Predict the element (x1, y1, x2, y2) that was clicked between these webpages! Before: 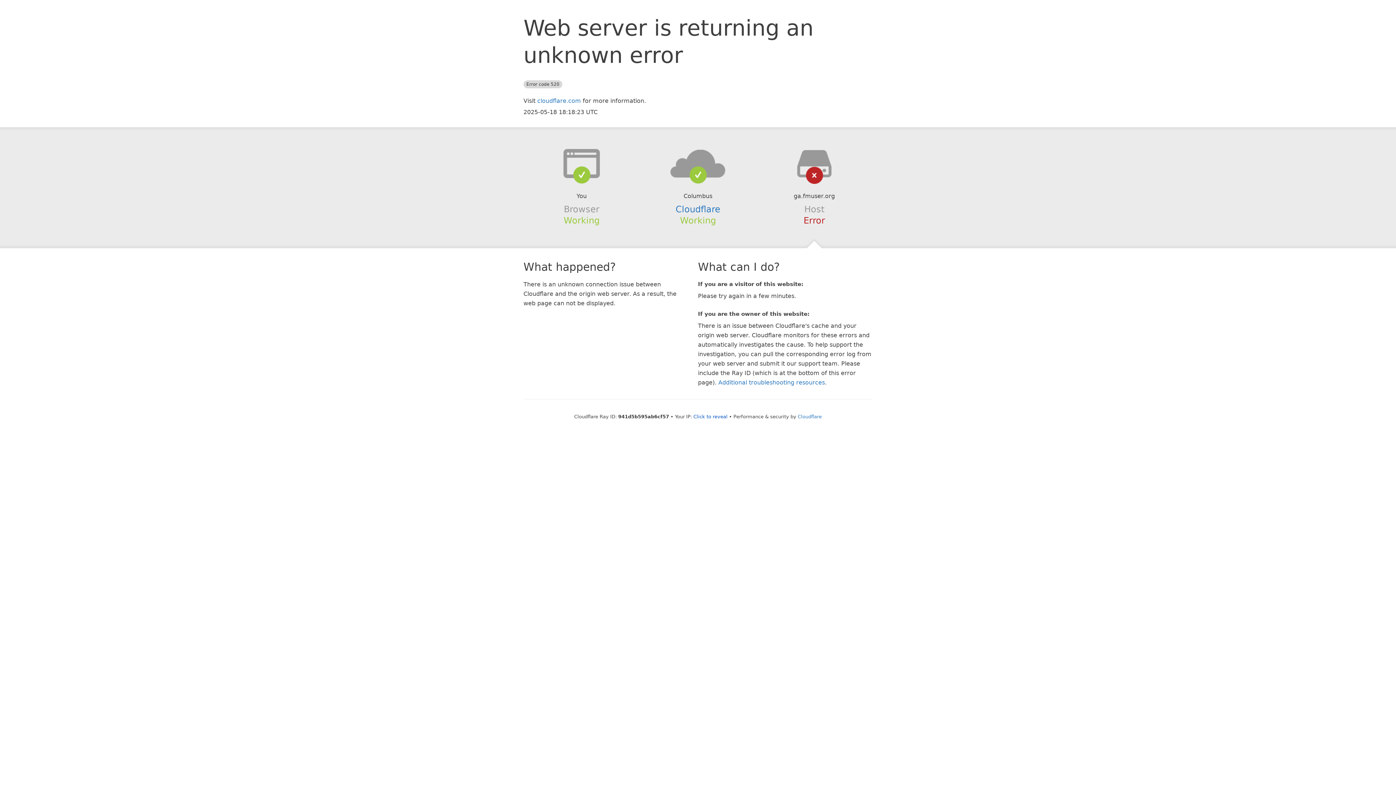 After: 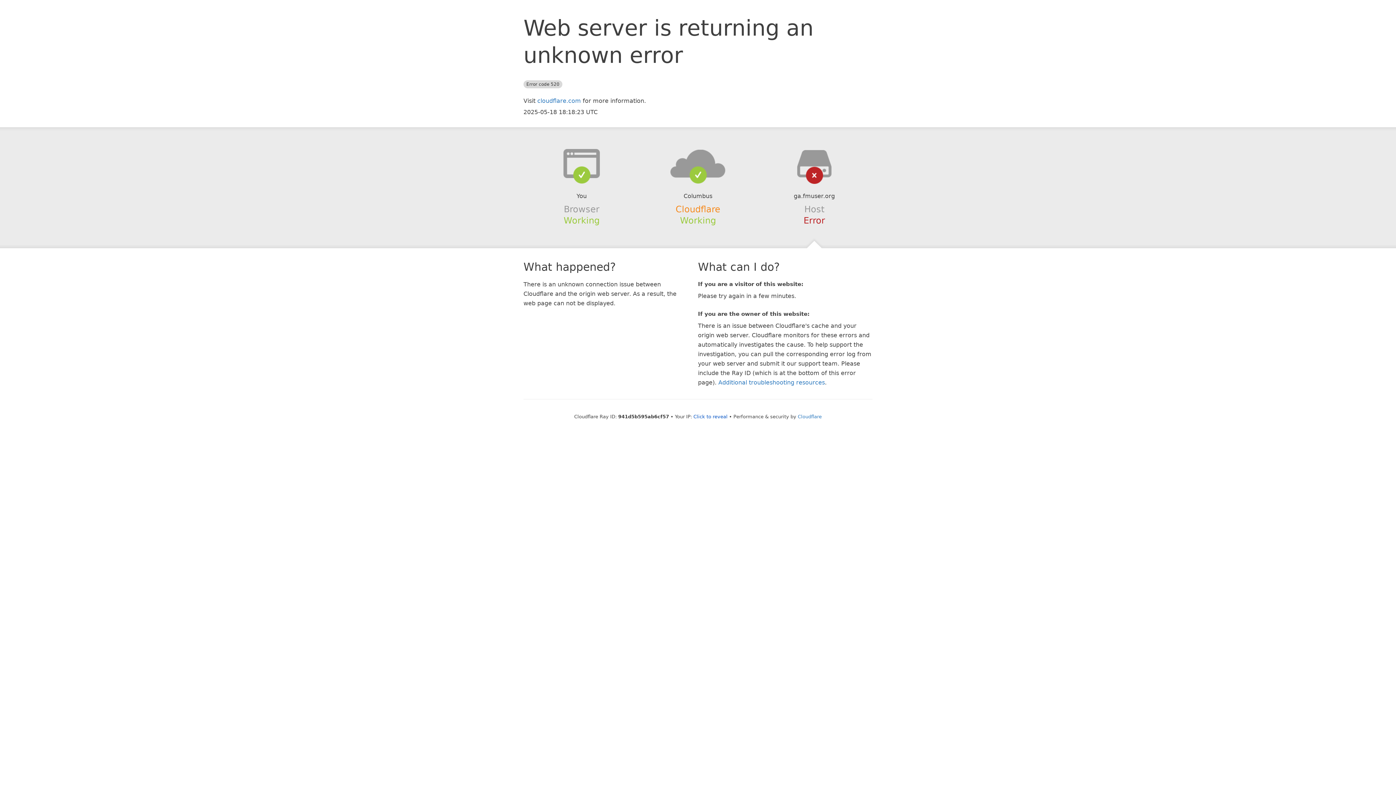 Action: label: Cloudflare bbox: (675, 204, 720, 214)